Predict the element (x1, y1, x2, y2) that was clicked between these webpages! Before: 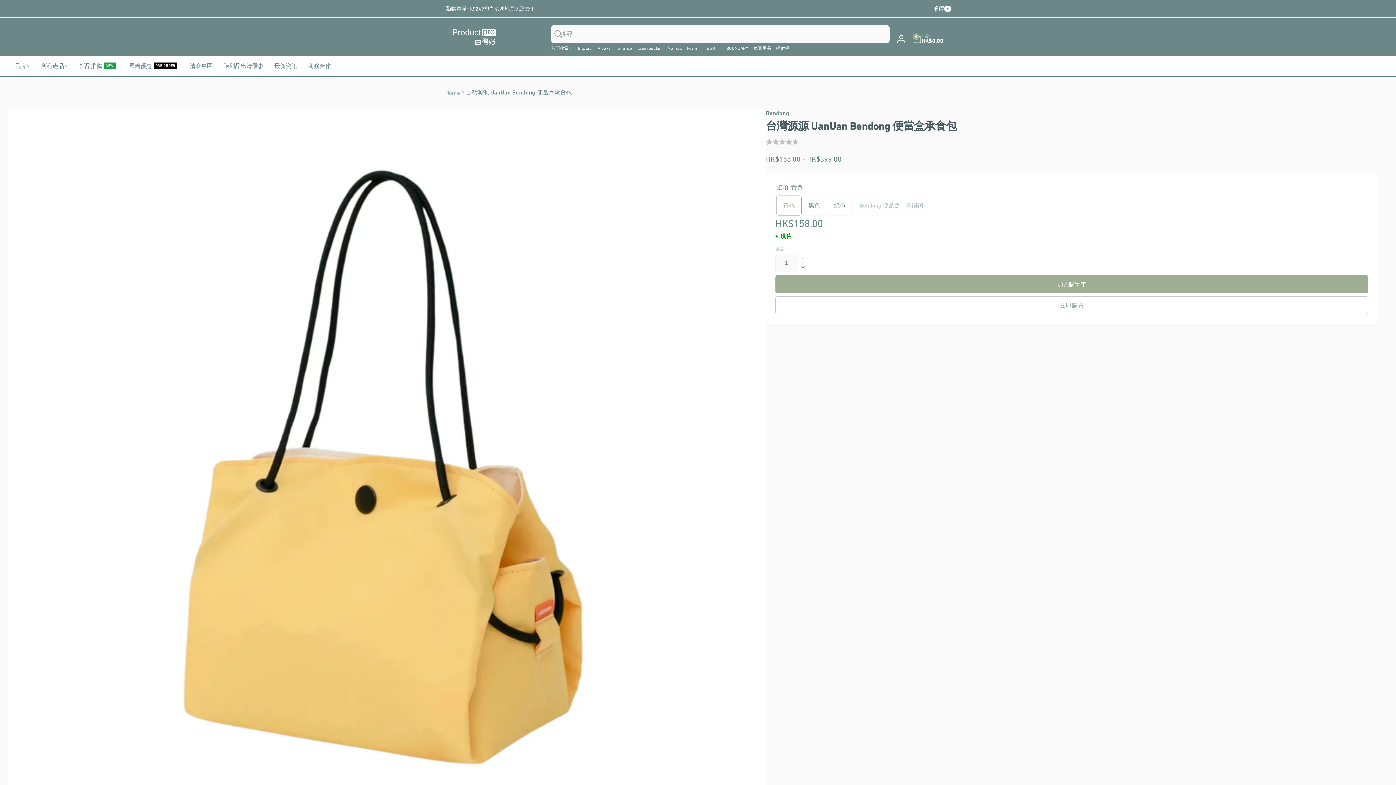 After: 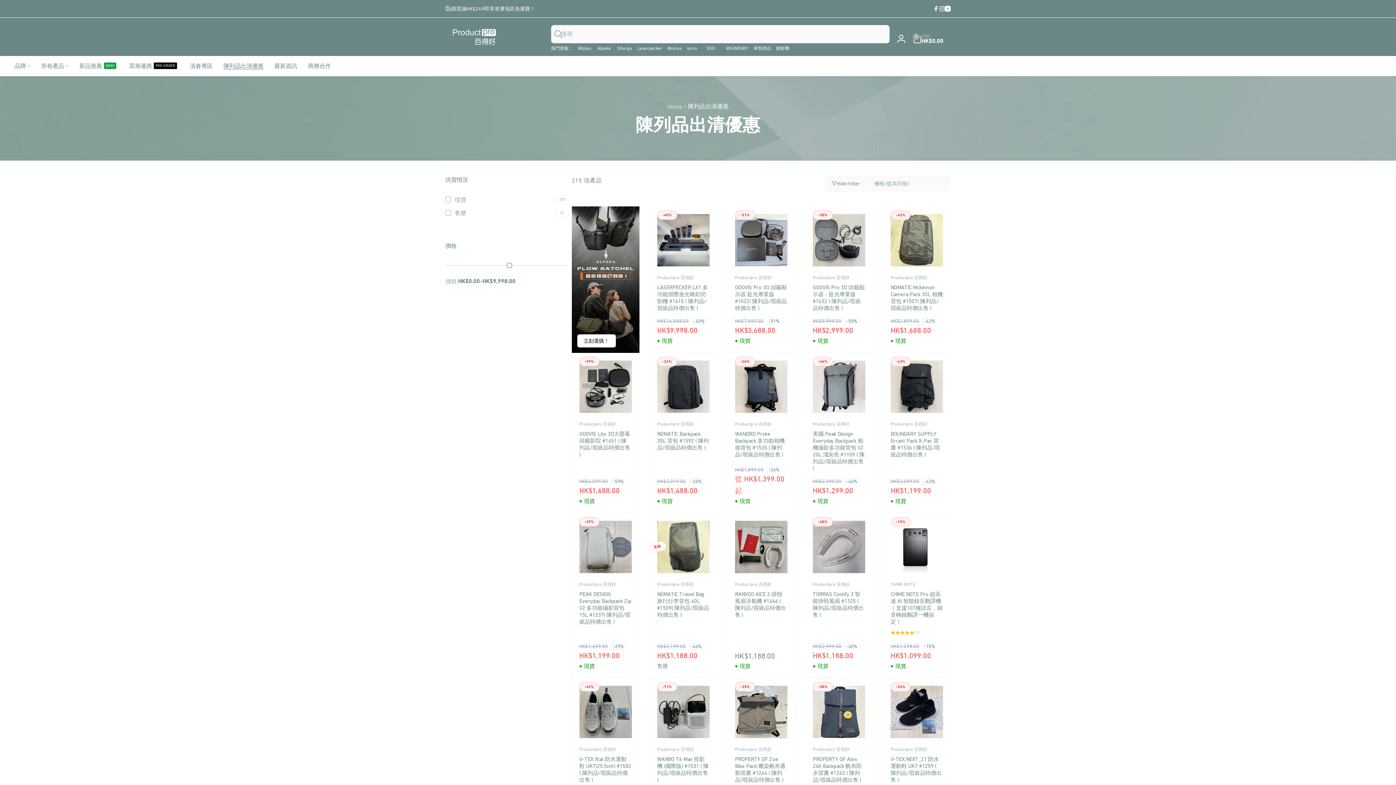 Action: label: 陳列品出清優惠 bbox: (218, 56, 268, 75)